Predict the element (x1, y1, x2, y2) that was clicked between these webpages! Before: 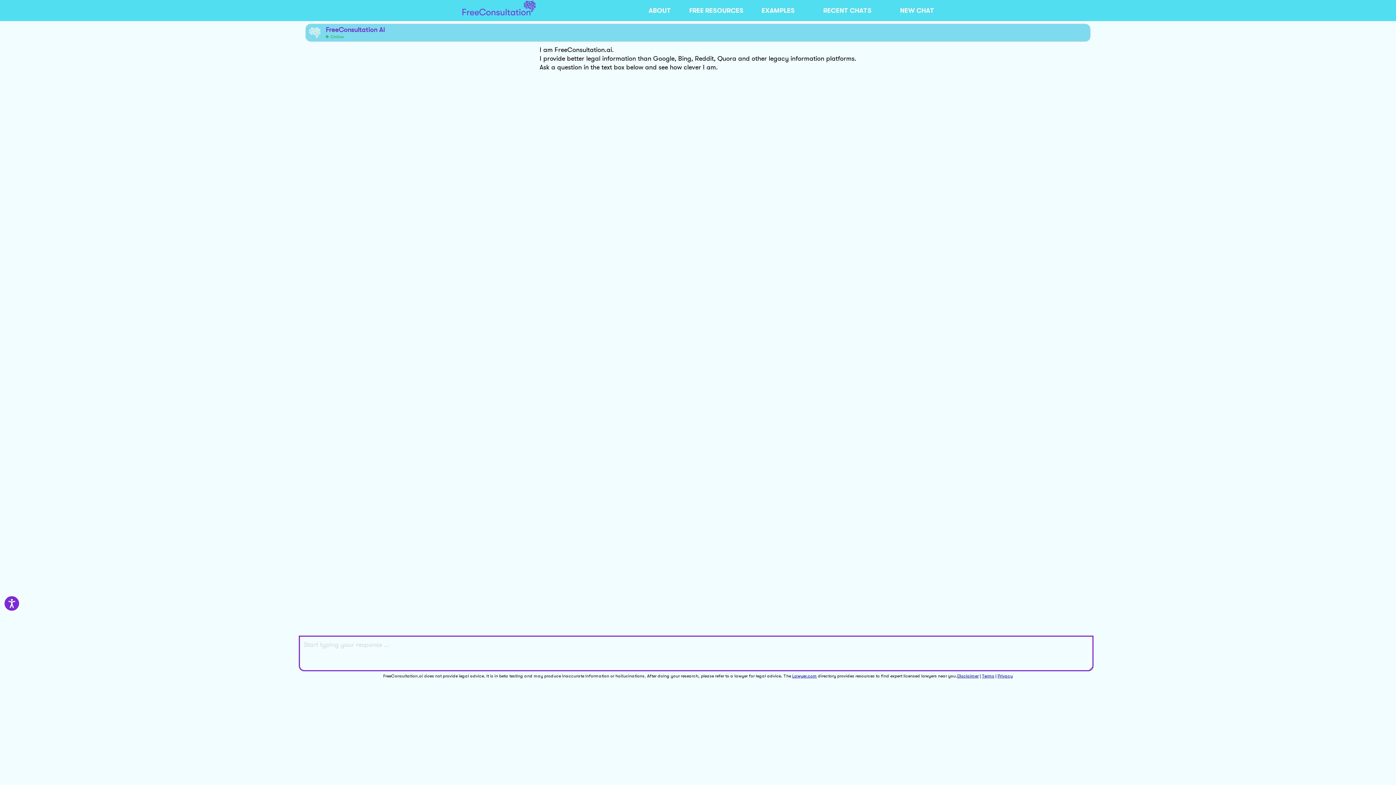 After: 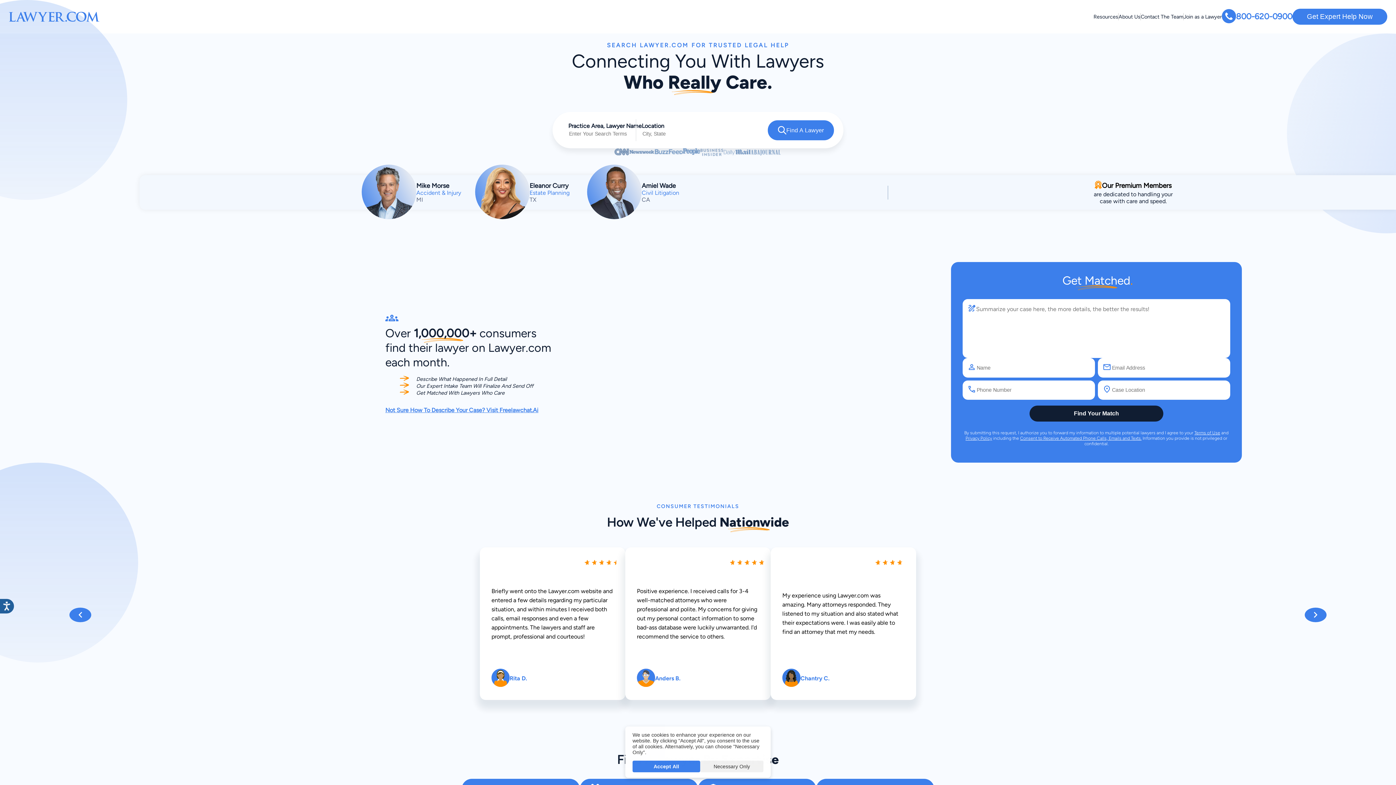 Action: bbox: (792, 673, 817, 678) label: Lawyer.com